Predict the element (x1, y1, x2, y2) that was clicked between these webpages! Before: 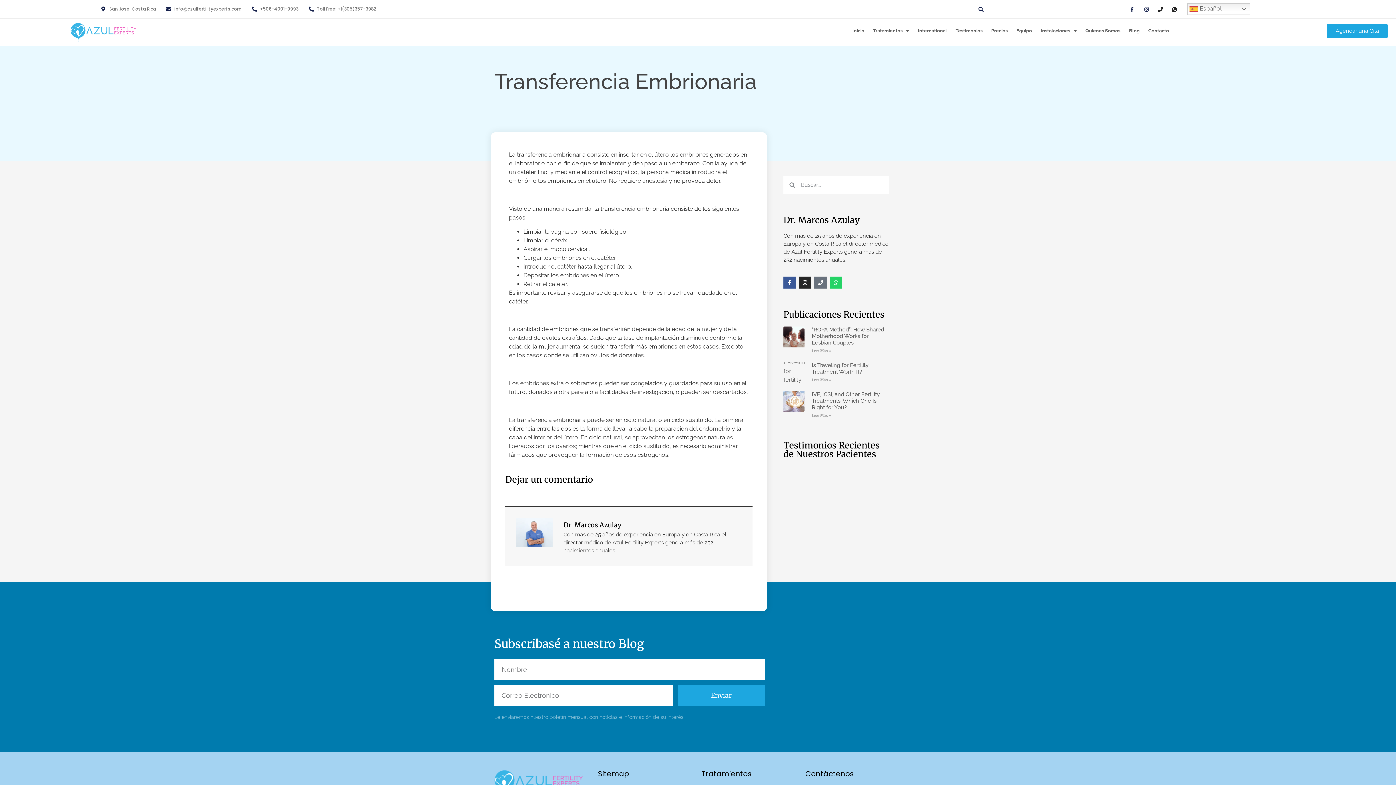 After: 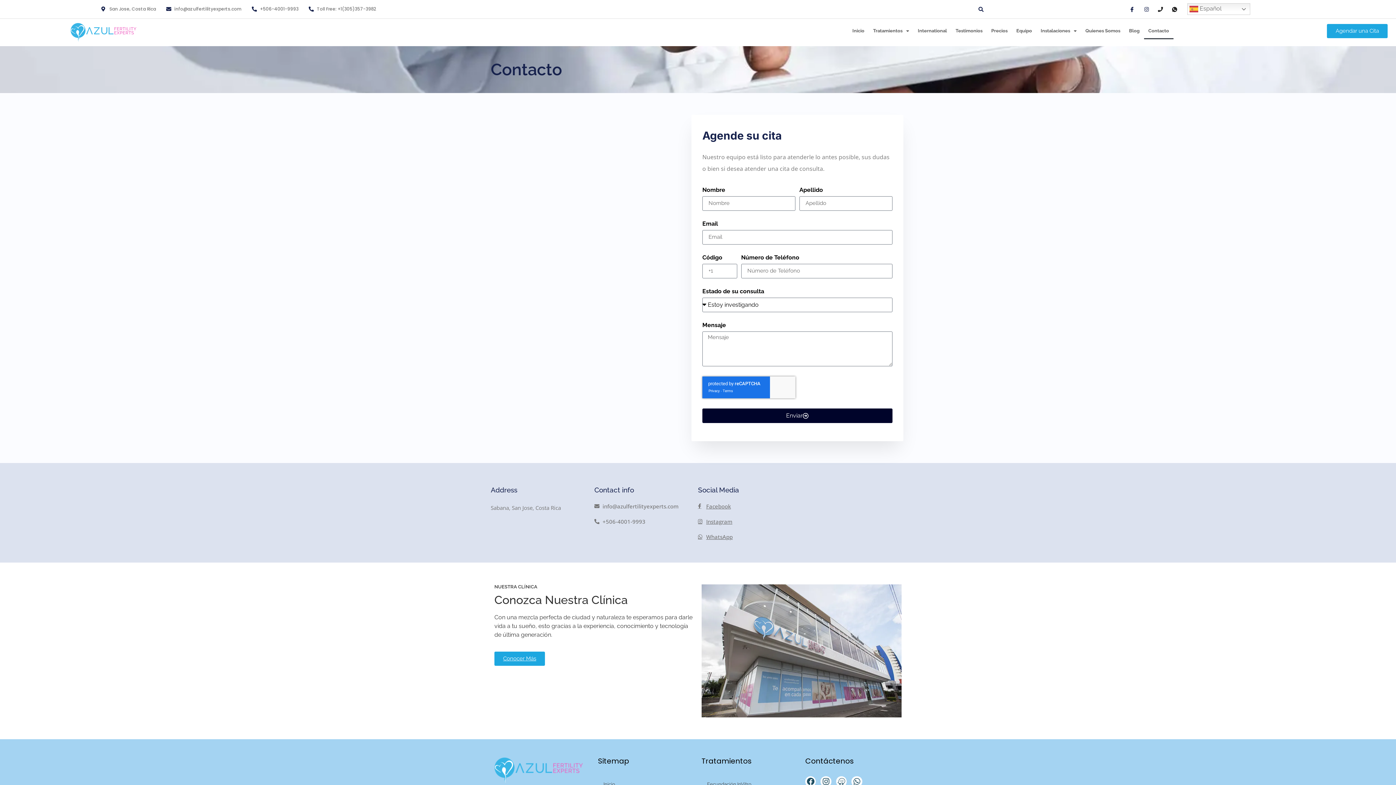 Action: bbox: (1327, 24, 1388, 38) label: Agendar una Cita